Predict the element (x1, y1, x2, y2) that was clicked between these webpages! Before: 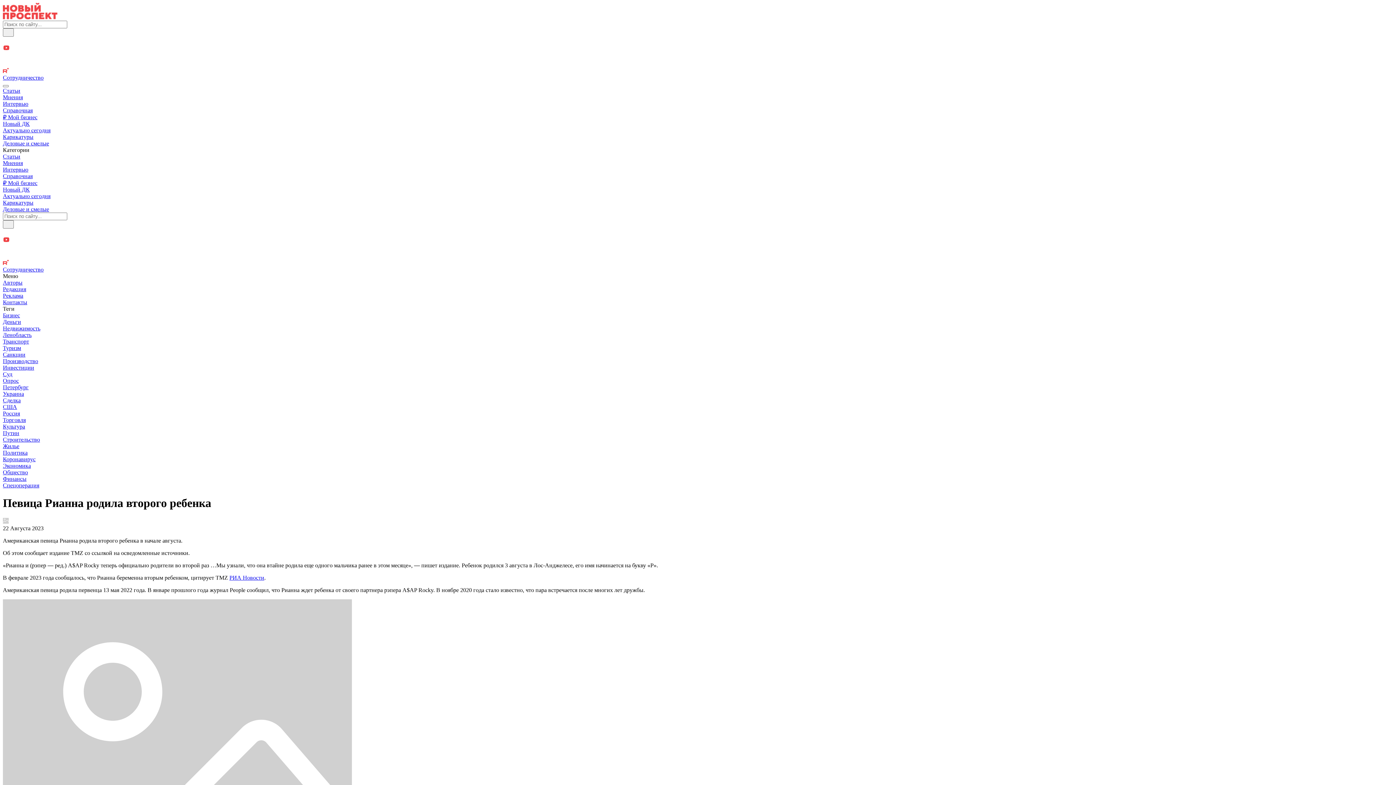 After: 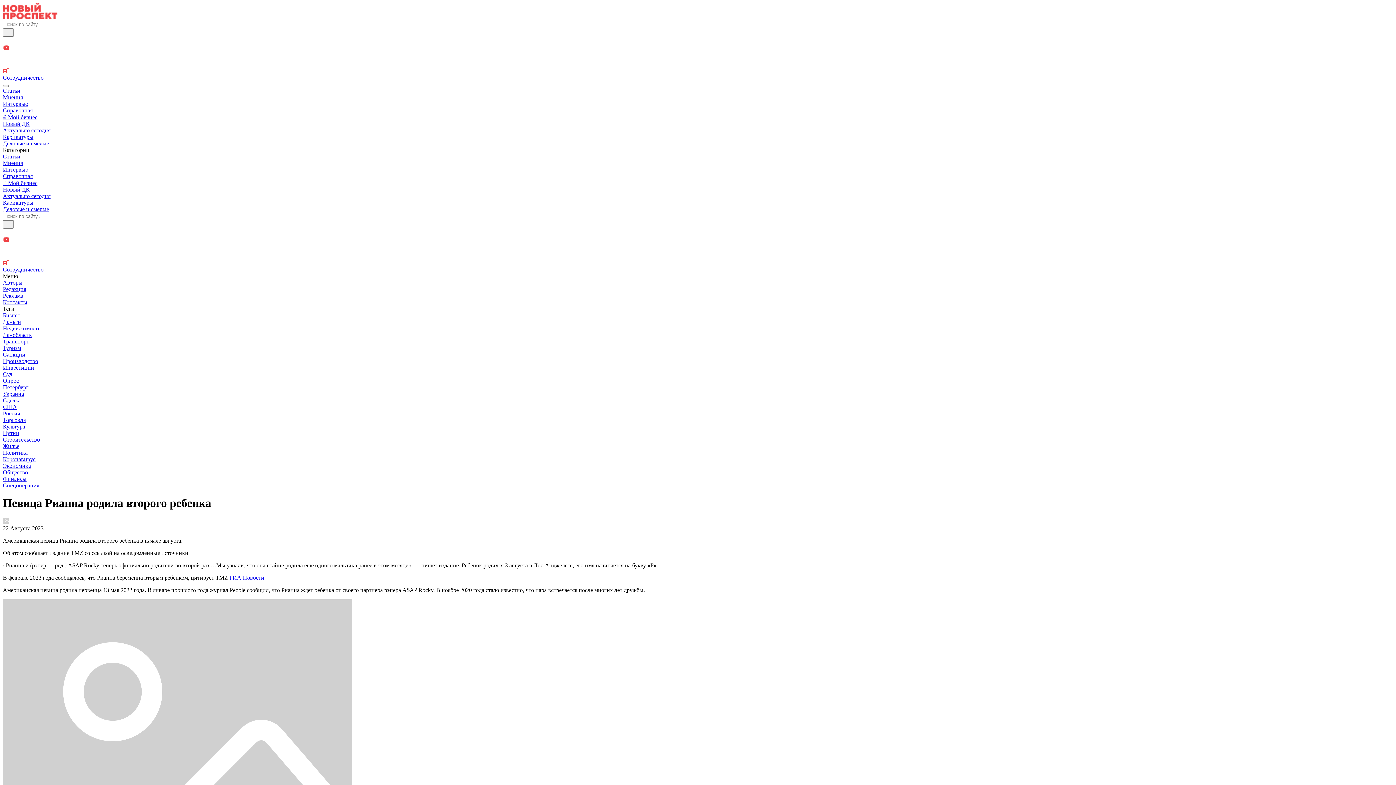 Action: bbox: (2, 260, 1393, 266) label: rutube